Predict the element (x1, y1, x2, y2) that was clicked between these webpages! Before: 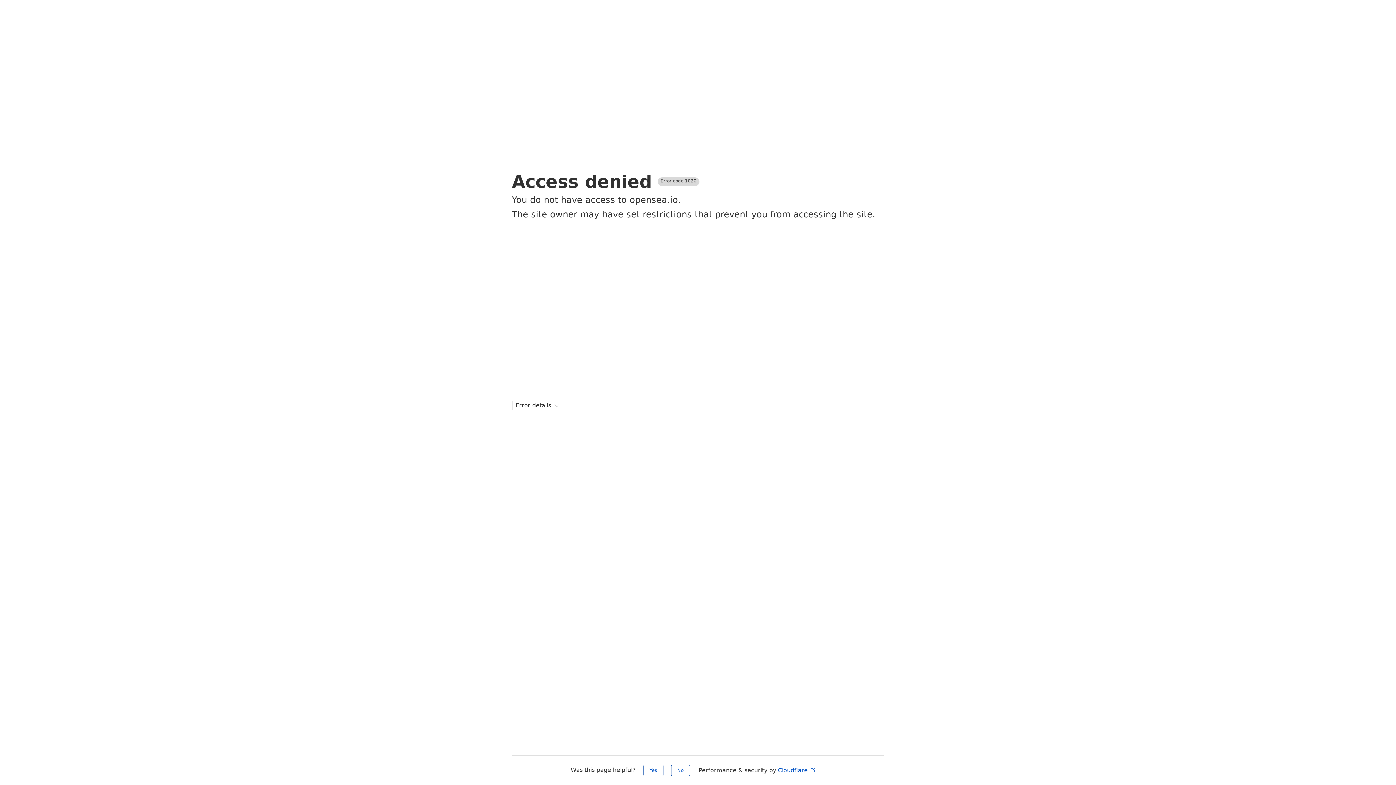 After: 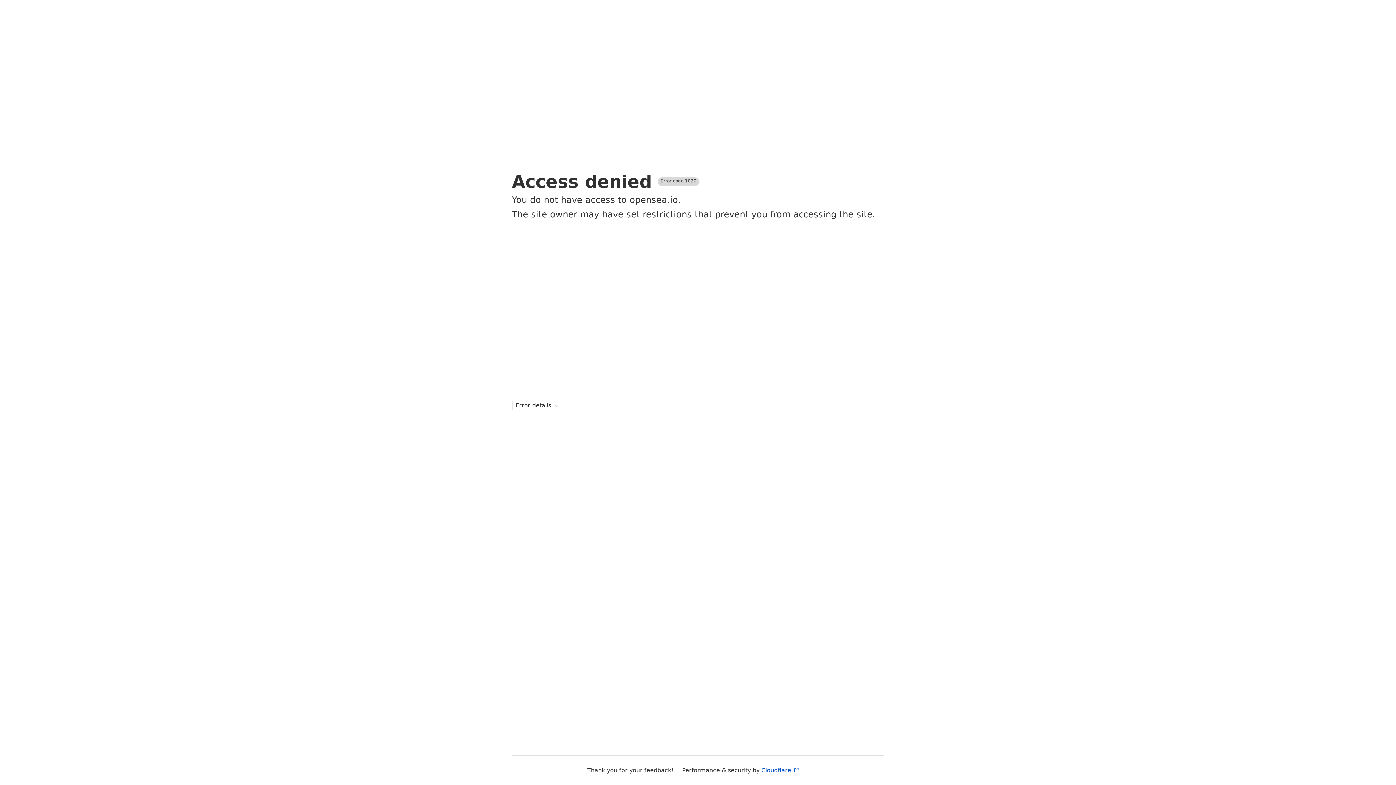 Action: bbox: (671, 765, 690, 776) label: No